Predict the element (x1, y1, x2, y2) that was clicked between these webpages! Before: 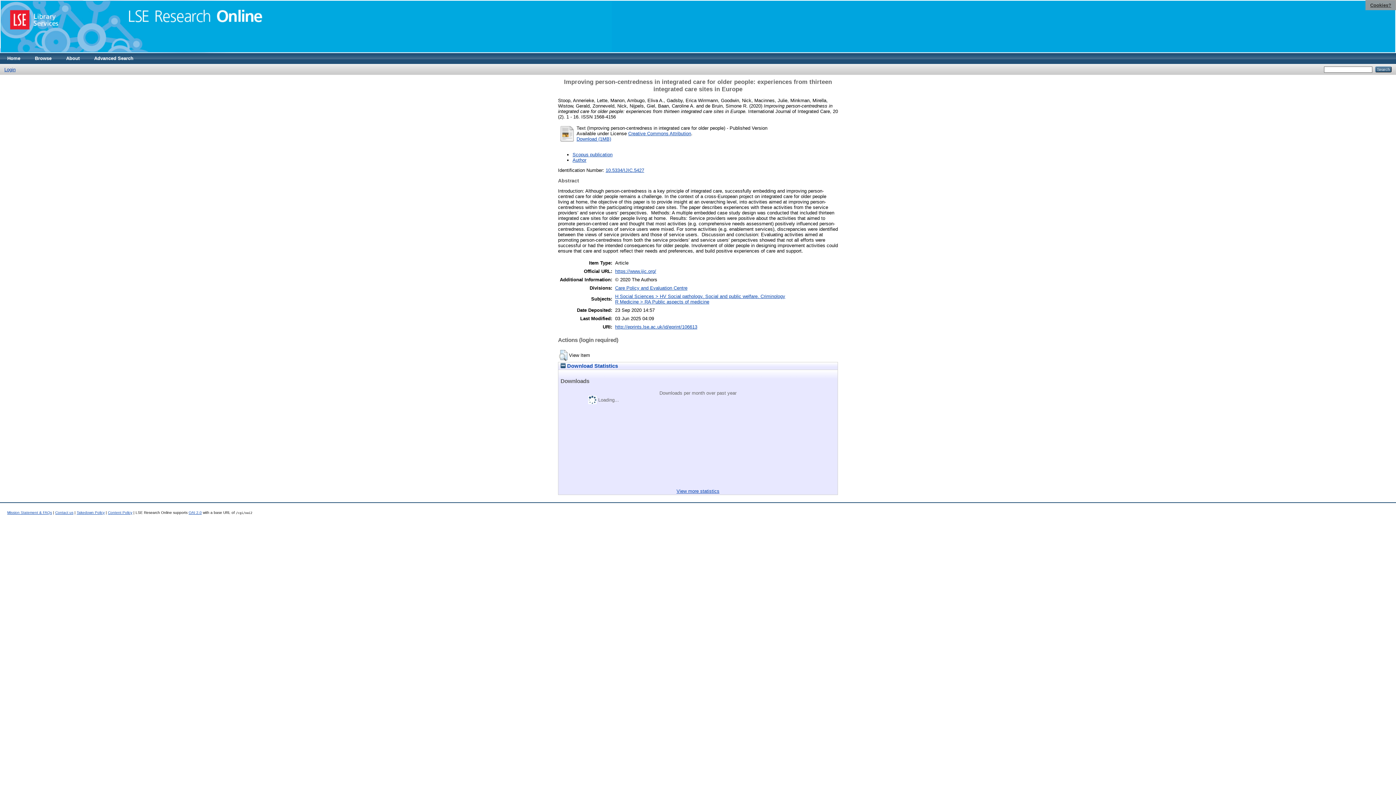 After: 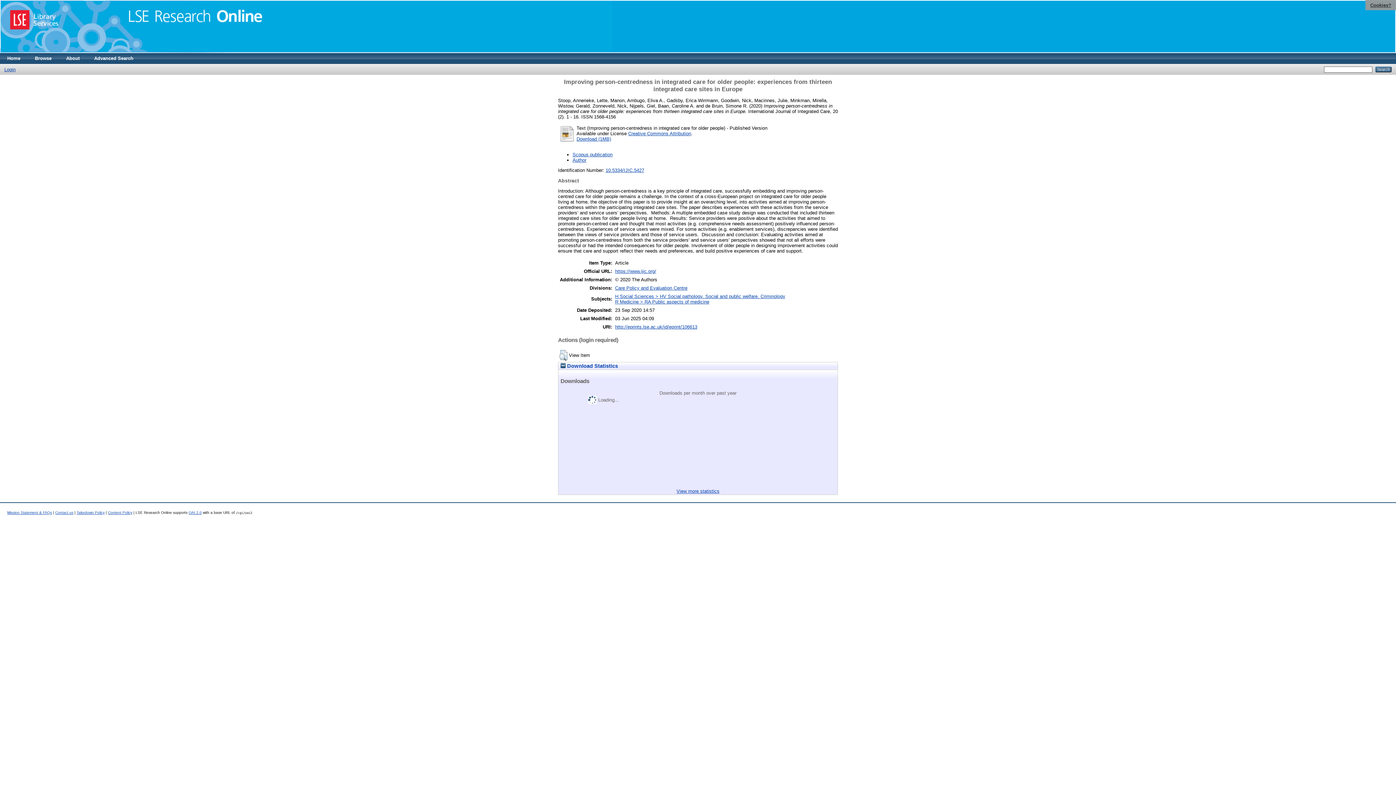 Action: bbox: (559, 138, 575, 143)